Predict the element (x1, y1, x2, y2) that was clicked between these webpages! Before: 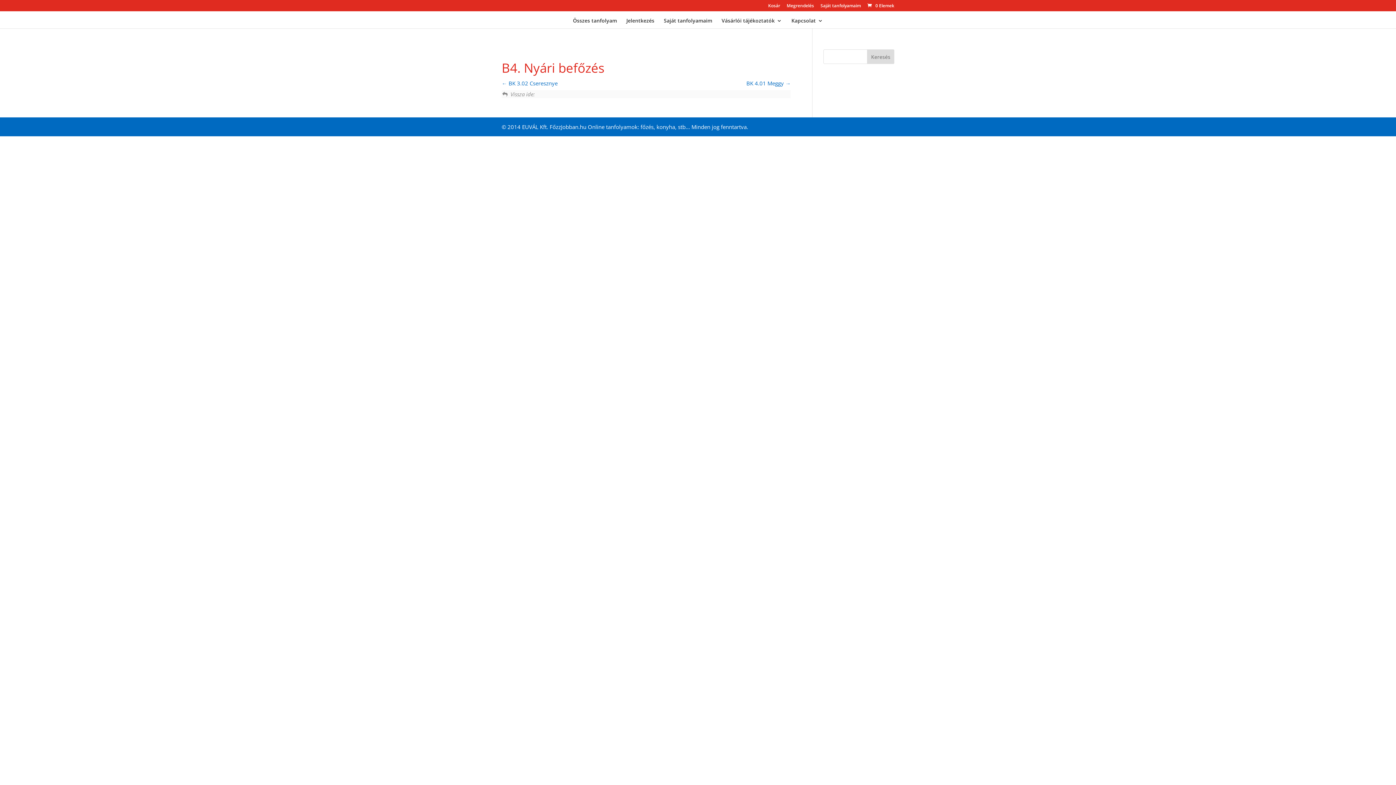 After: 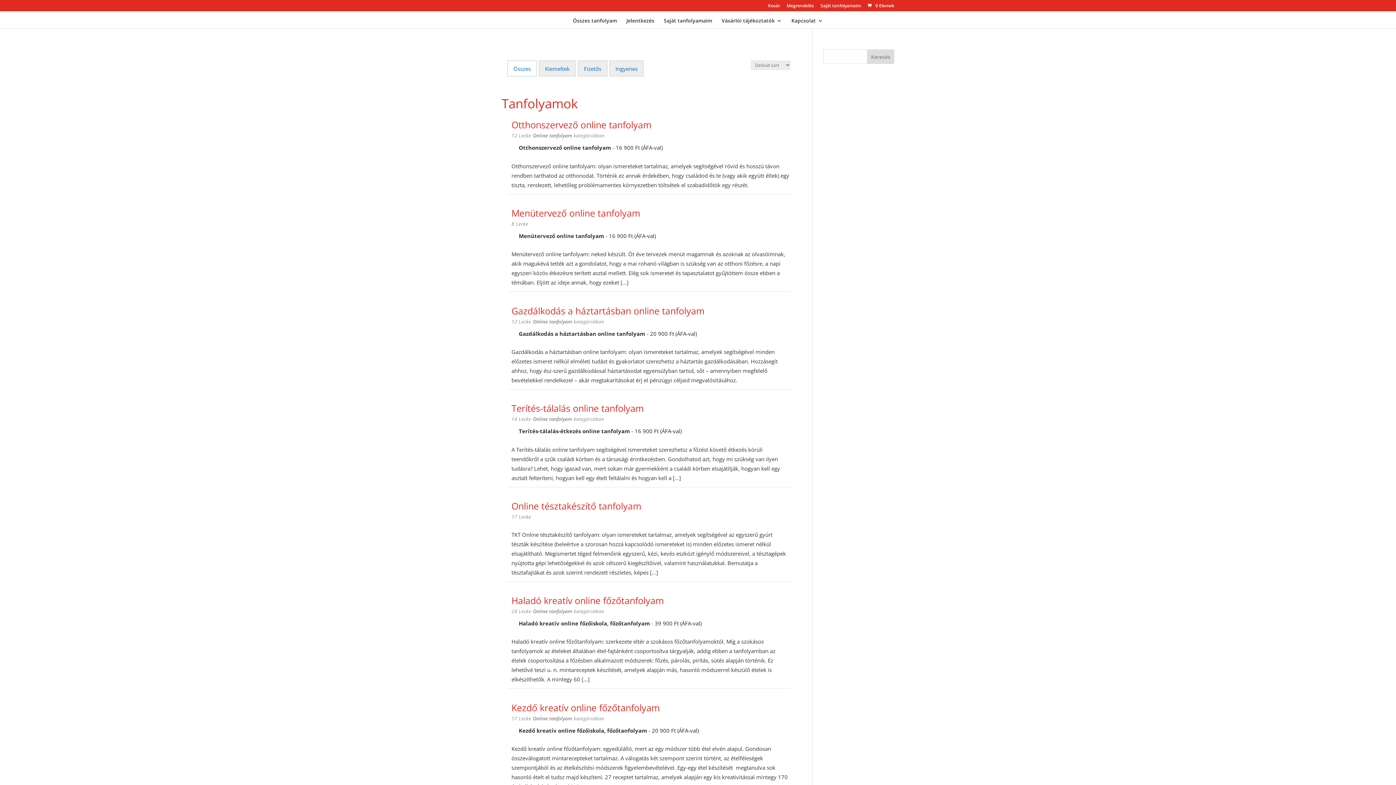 Action: bbox: (573, 18, 617, 28) label: Összes tanfolyam